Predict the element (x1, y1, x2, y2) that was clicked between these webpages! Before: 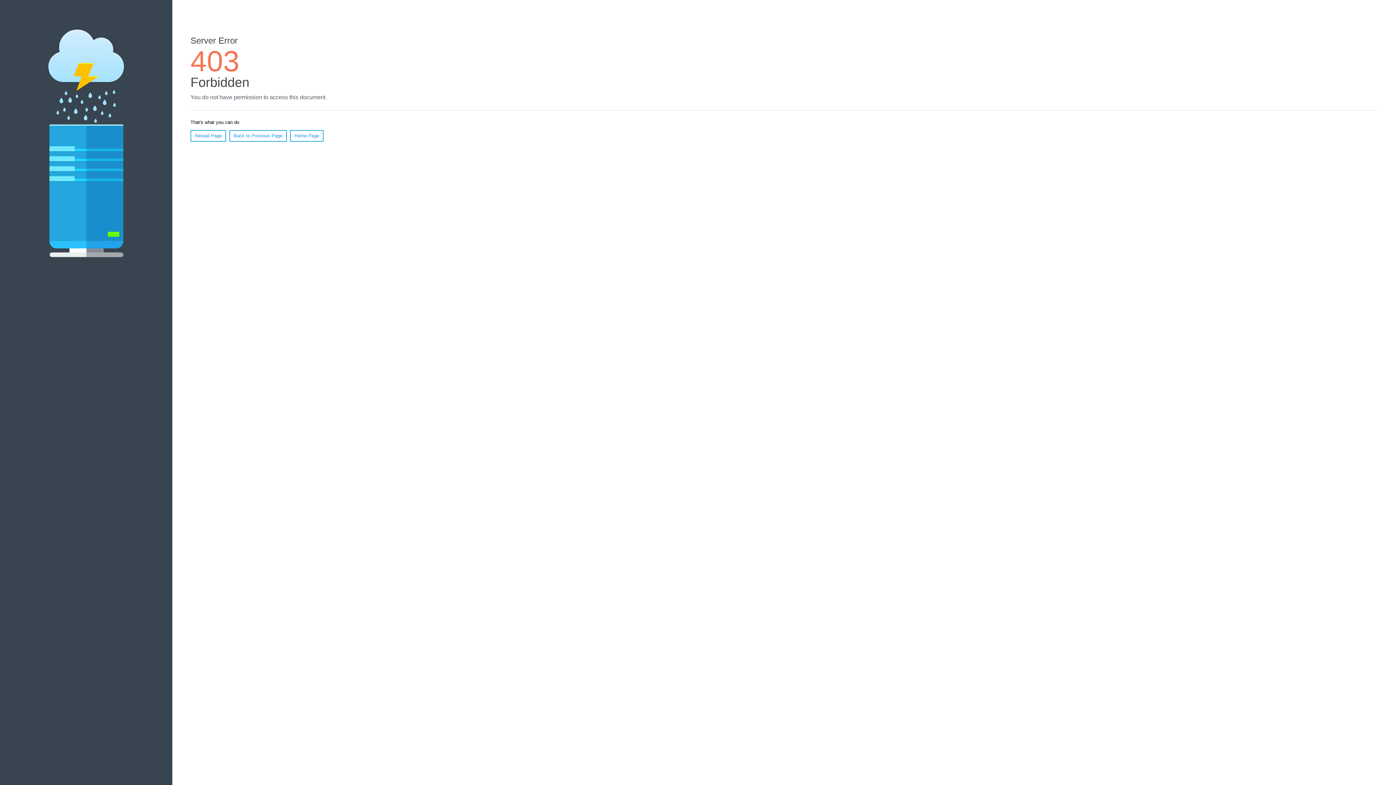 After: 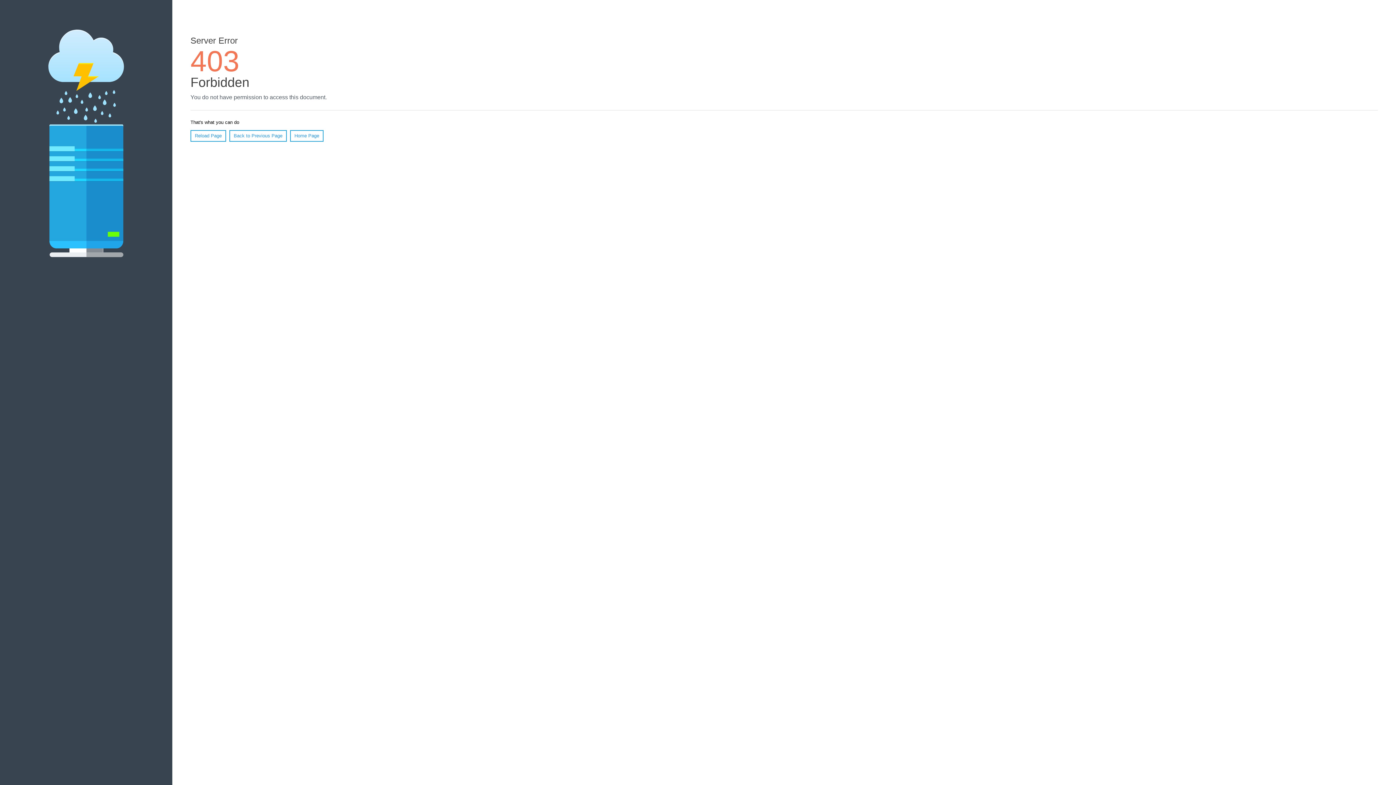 Action: label: Home Page bbox: (290, 130, 323, 141)